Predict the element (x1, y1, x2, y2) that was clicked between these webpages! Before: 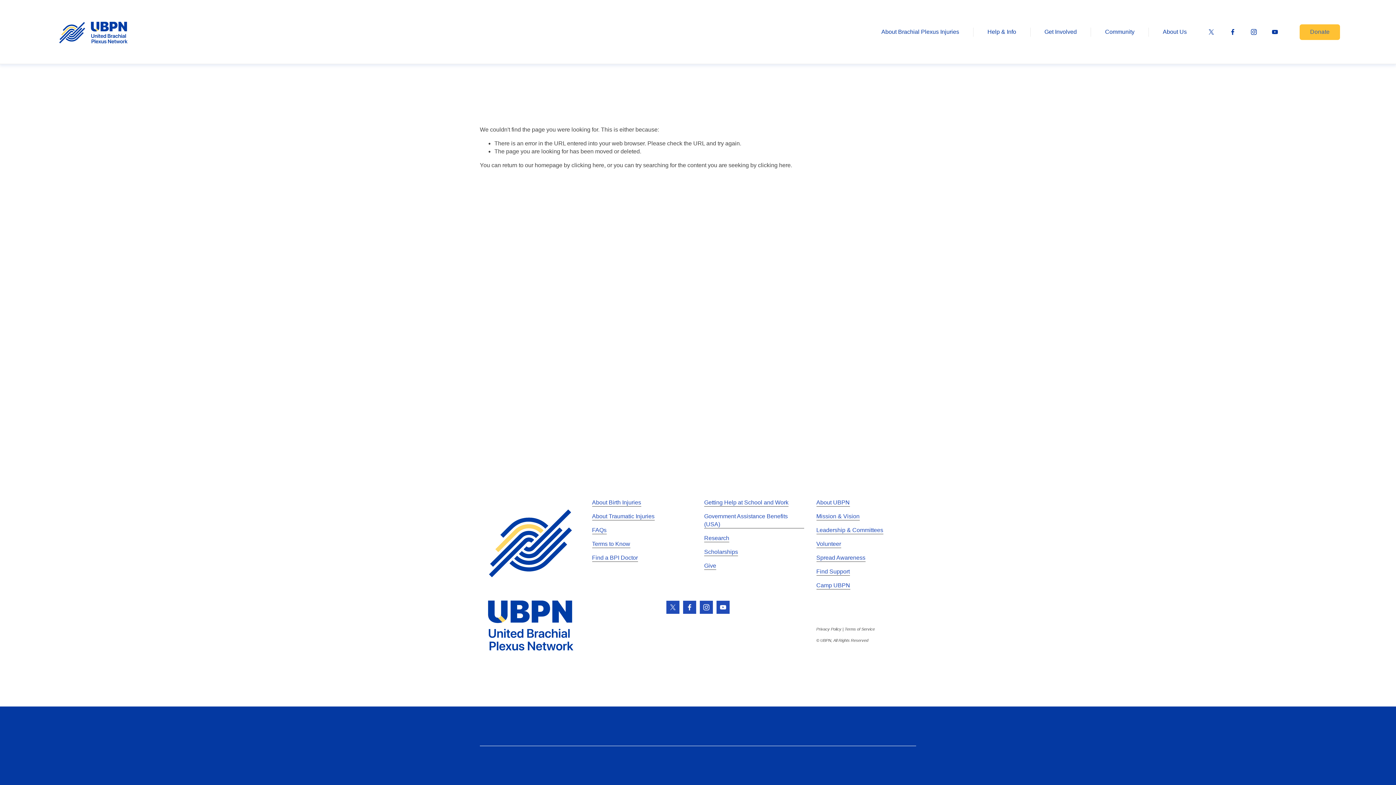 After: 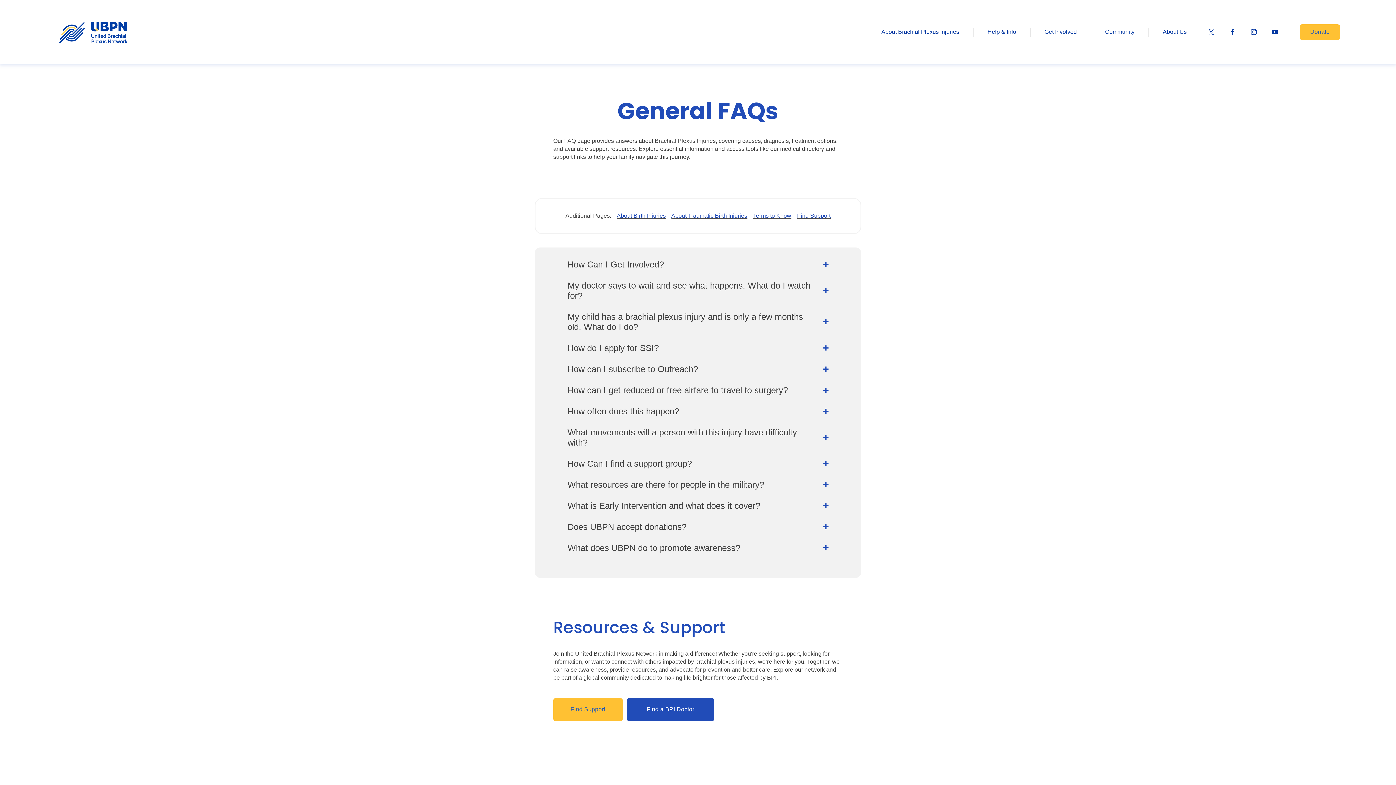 Action: label: FAQs bbox: (592, 526, 606, 534)